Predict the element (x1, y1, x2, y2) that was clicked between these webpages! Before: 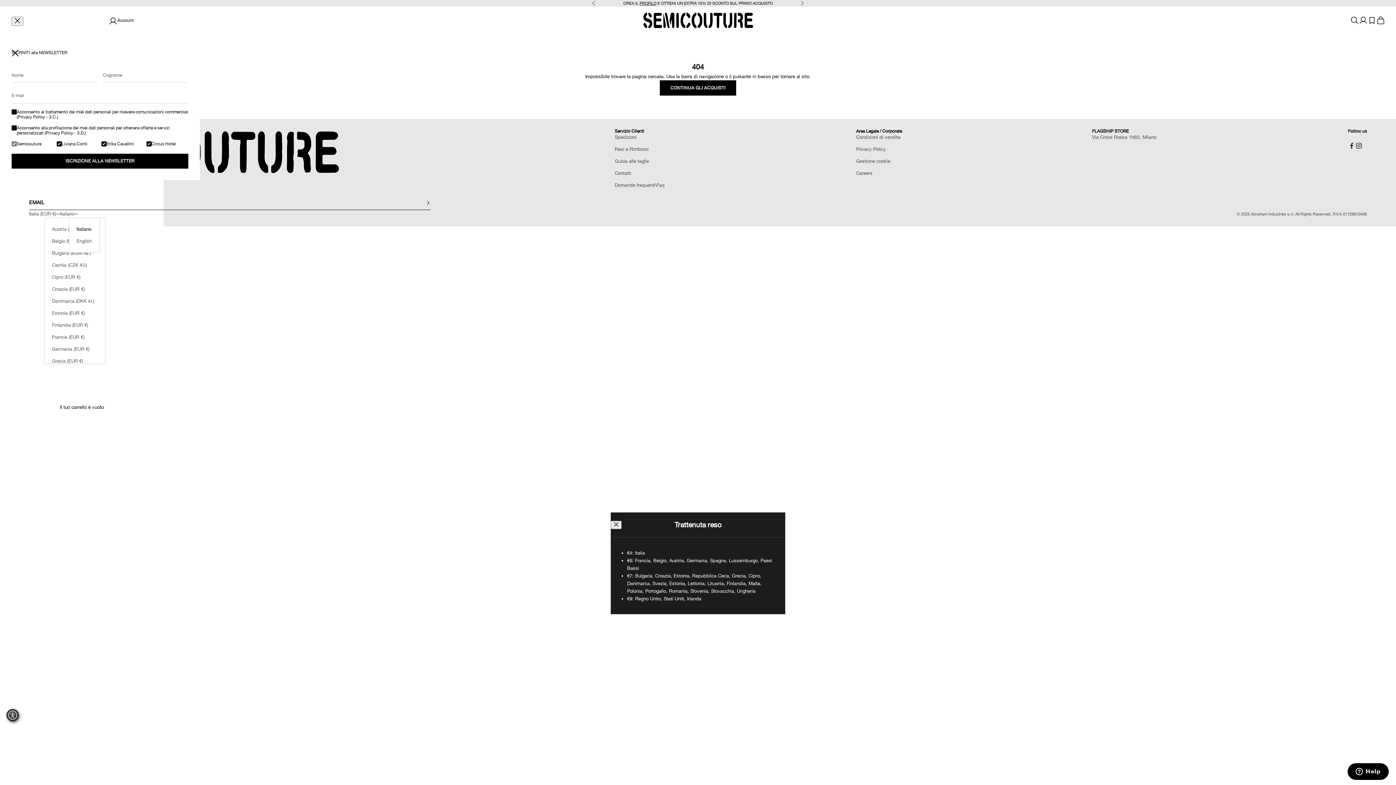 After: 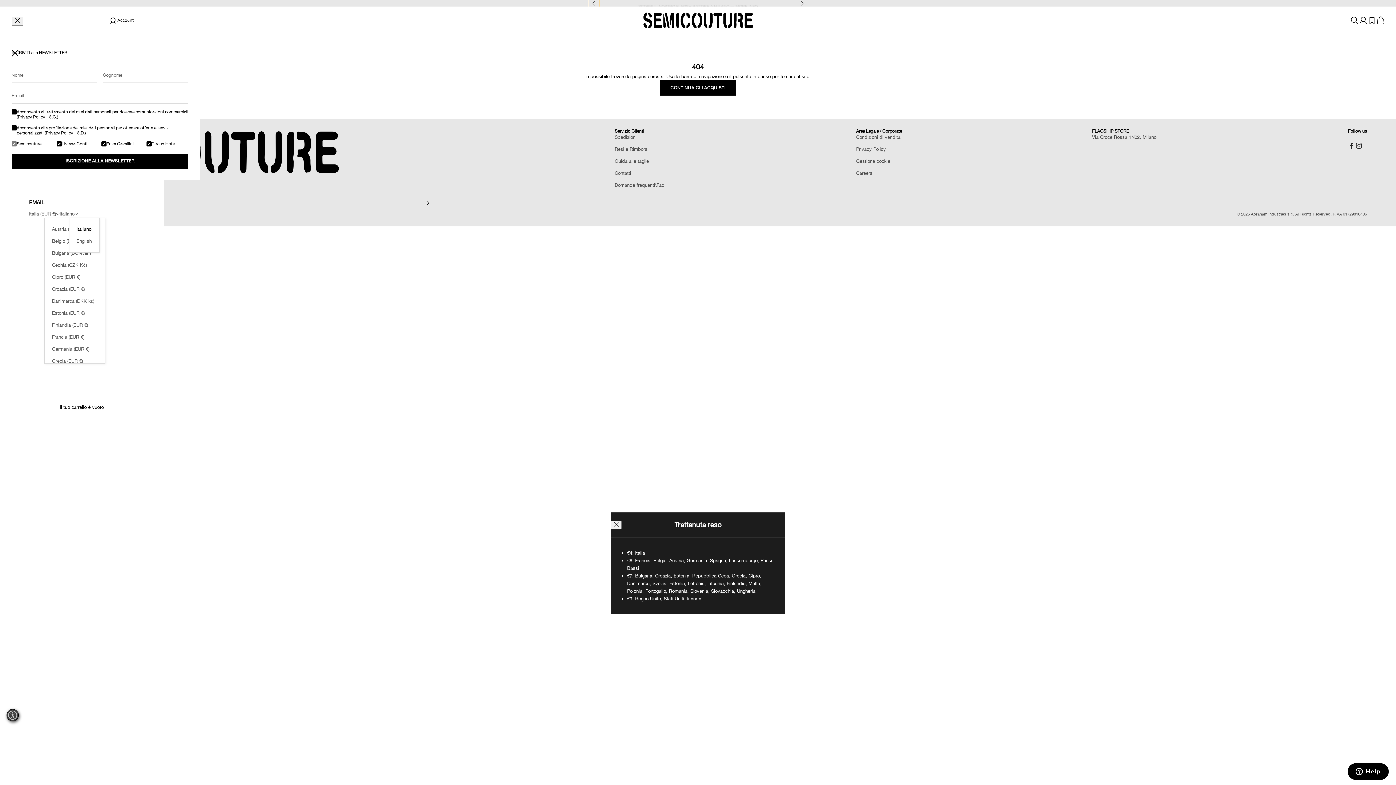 Action: bbox: (592, 0, 596, 6) label: Precedente